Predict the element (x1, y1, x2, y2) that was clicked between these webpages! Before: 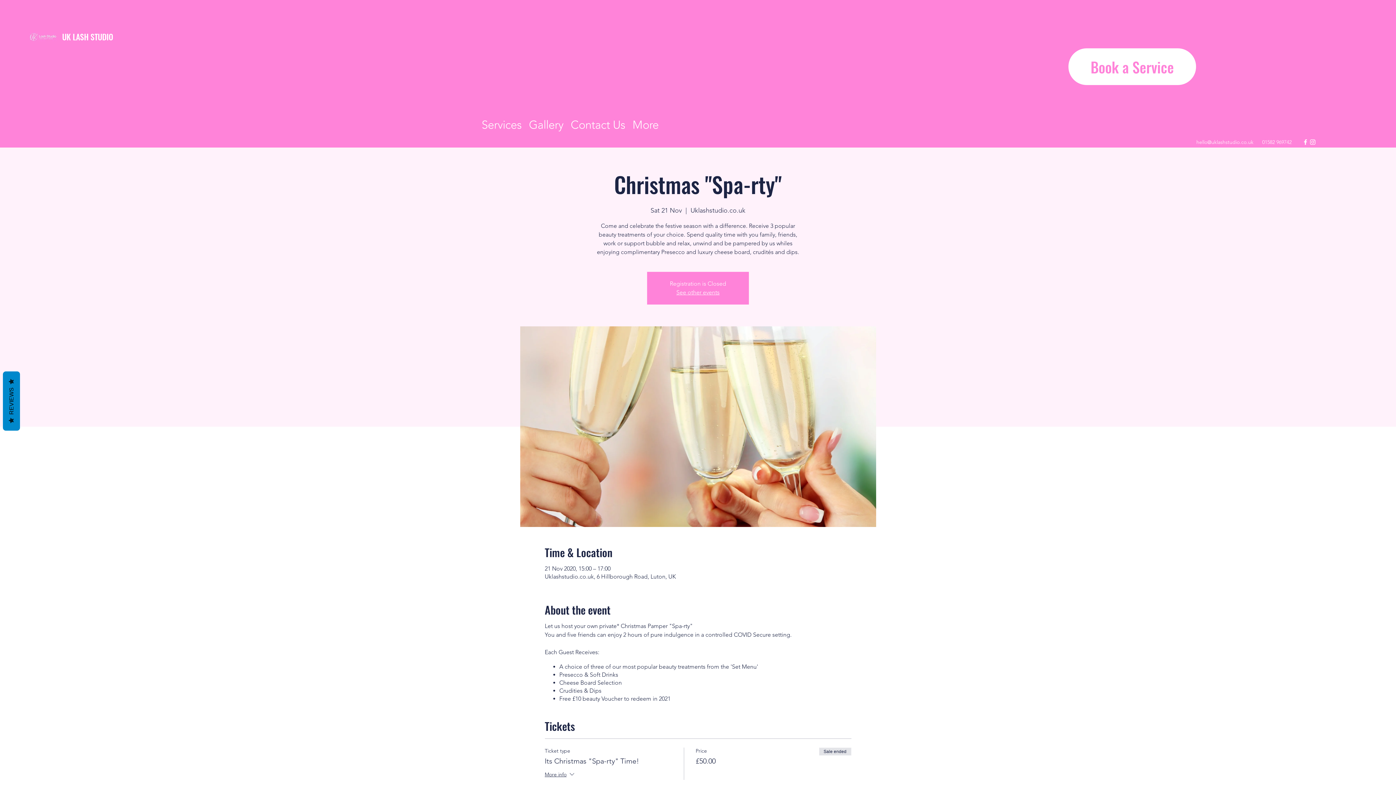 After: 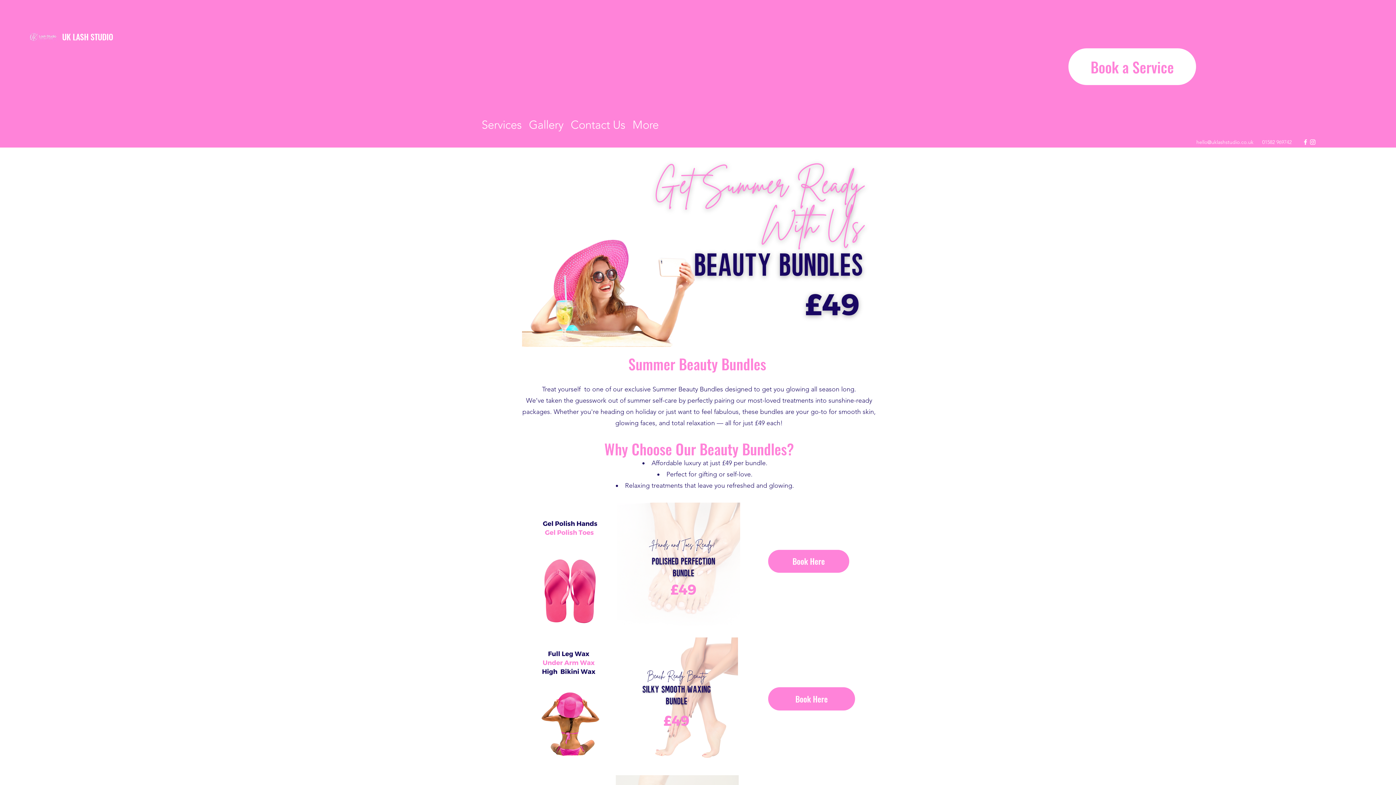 Action: label: See other events bbox: (676, 289, 719, 296)